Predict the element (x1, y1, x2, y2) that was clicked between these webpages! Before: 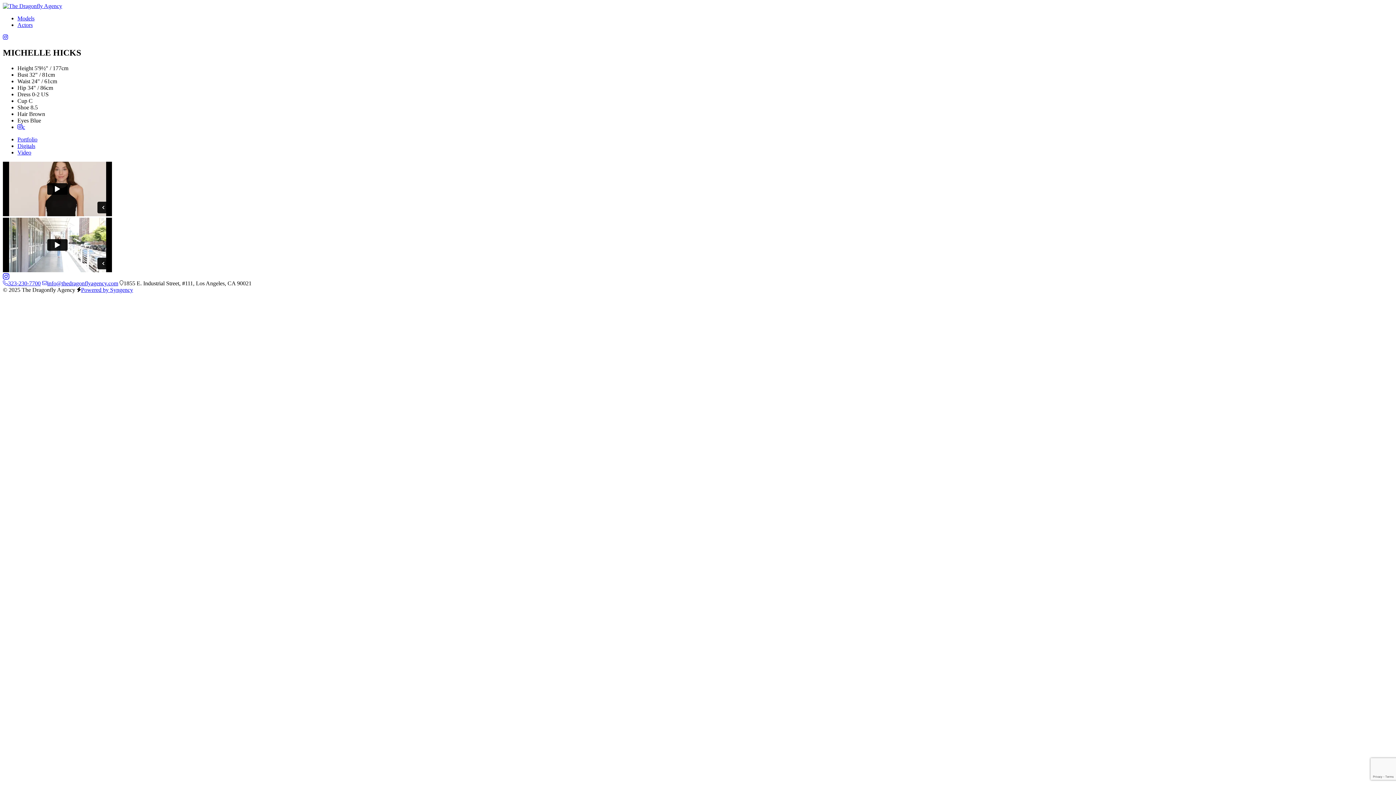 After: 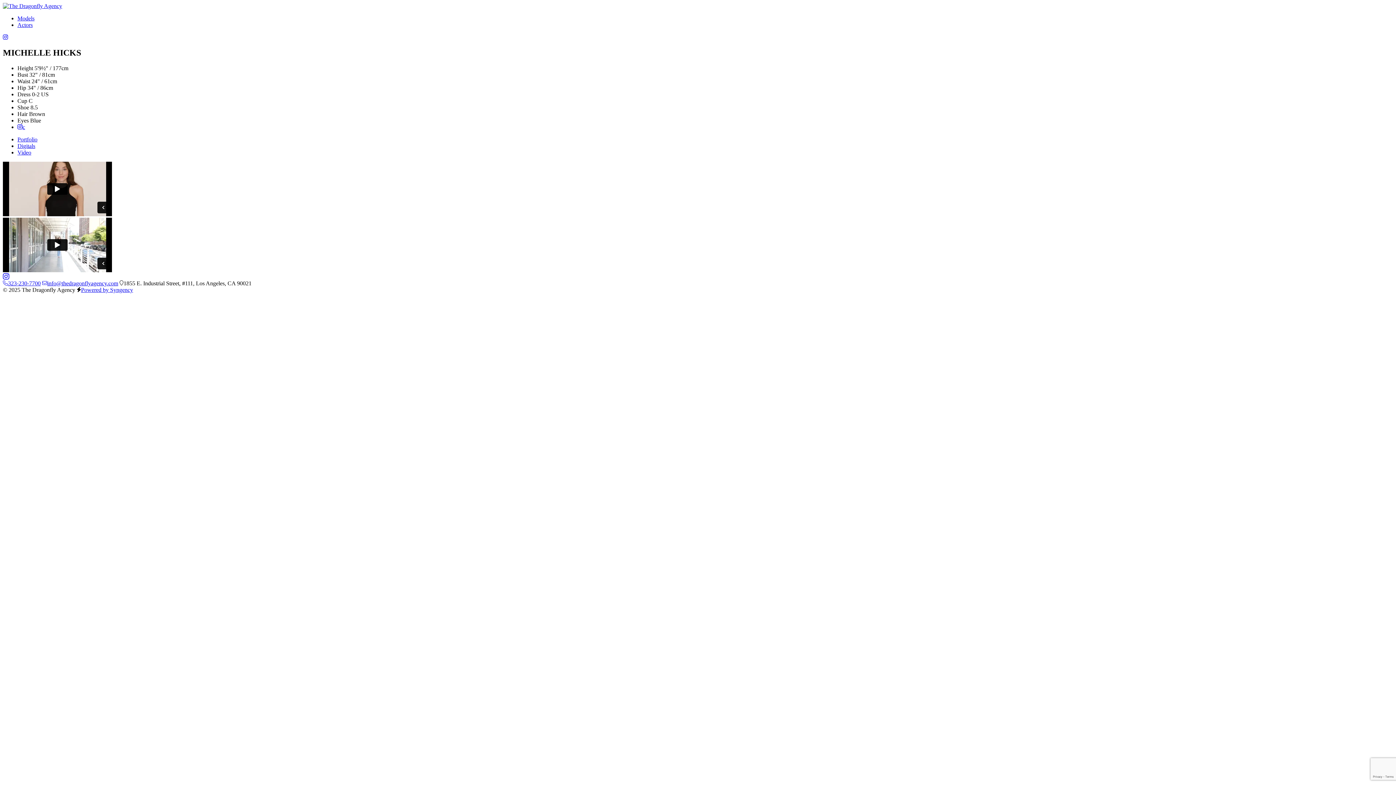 Action: bbox: (2, 273, 9, 279)